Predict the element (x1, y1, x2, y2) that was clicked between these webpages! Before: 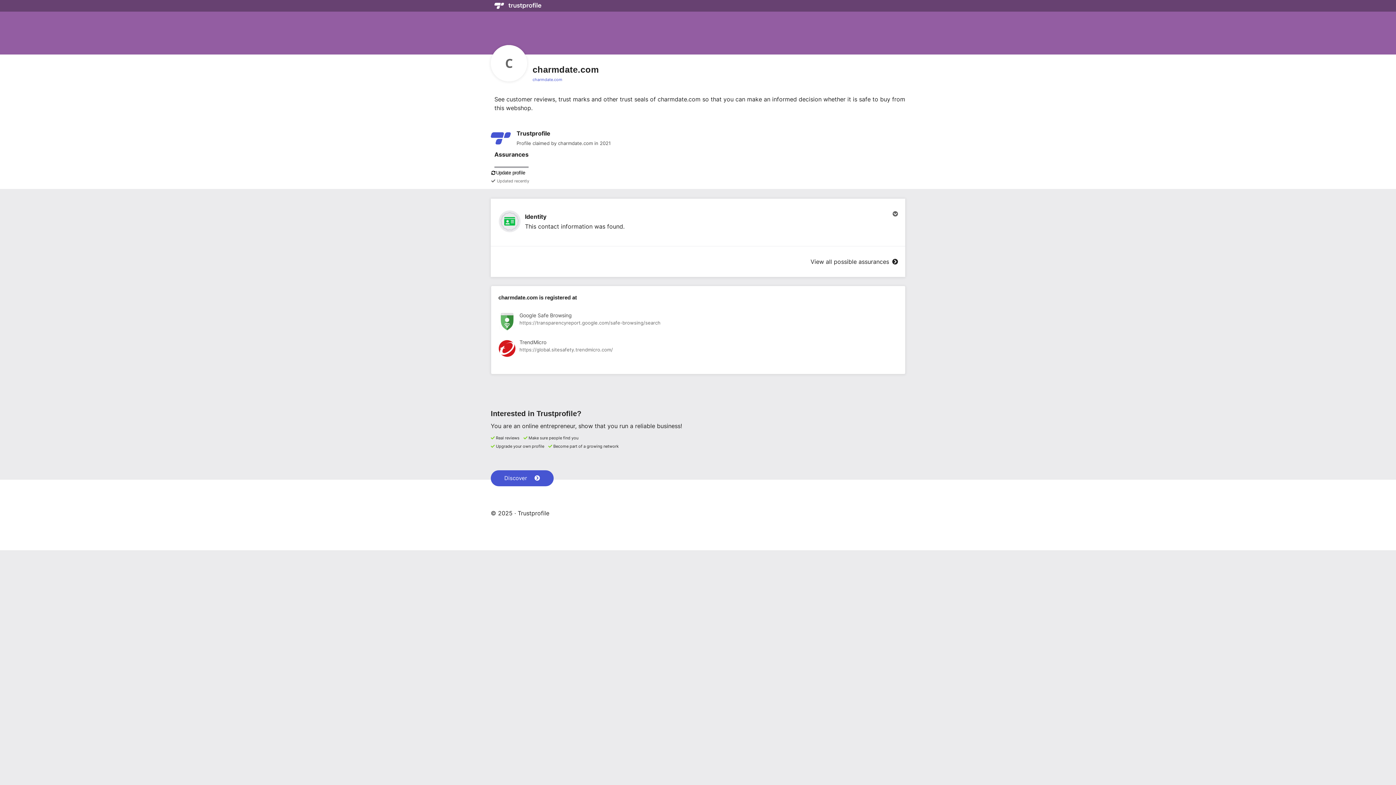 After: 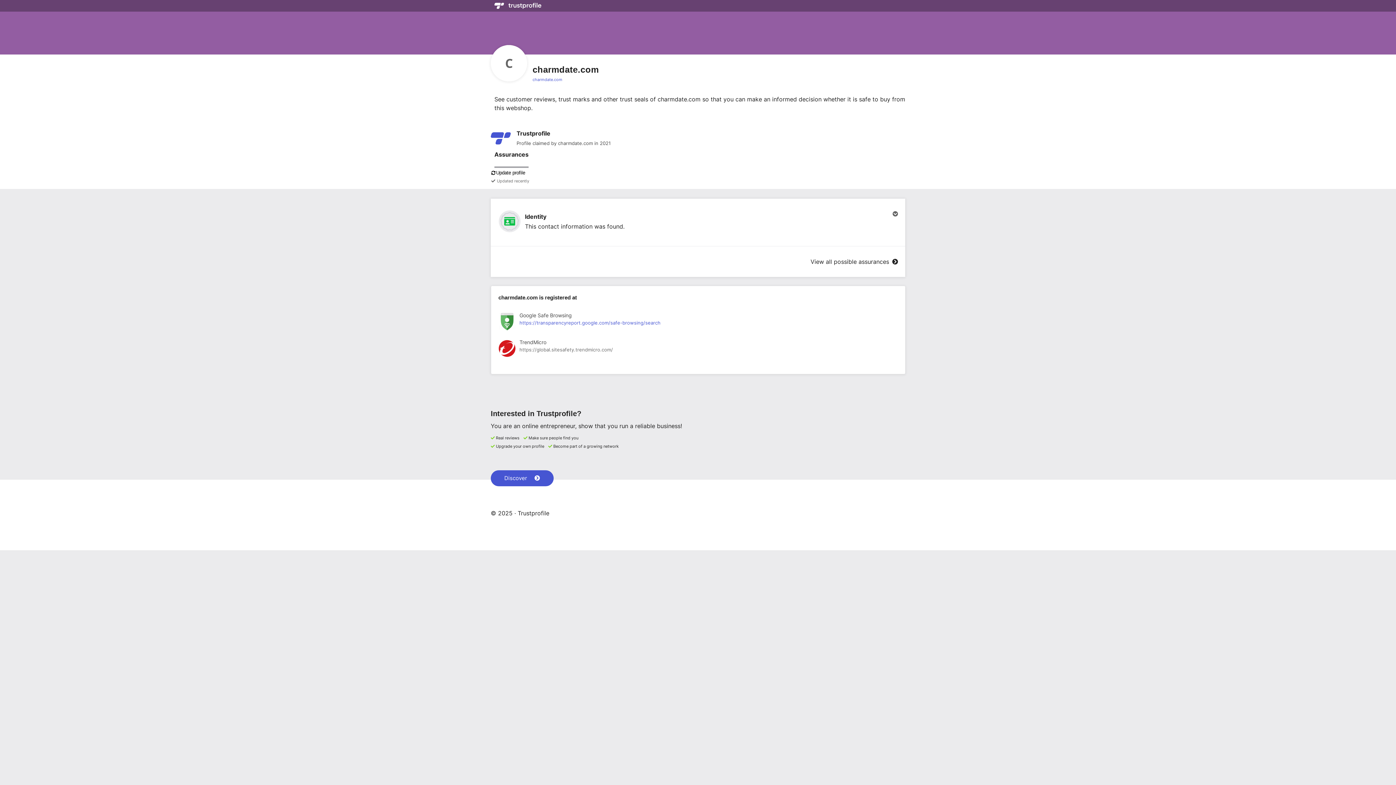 Action: bbox: (498, 313, 898, 332) label: View registration at Google Safe Browsing